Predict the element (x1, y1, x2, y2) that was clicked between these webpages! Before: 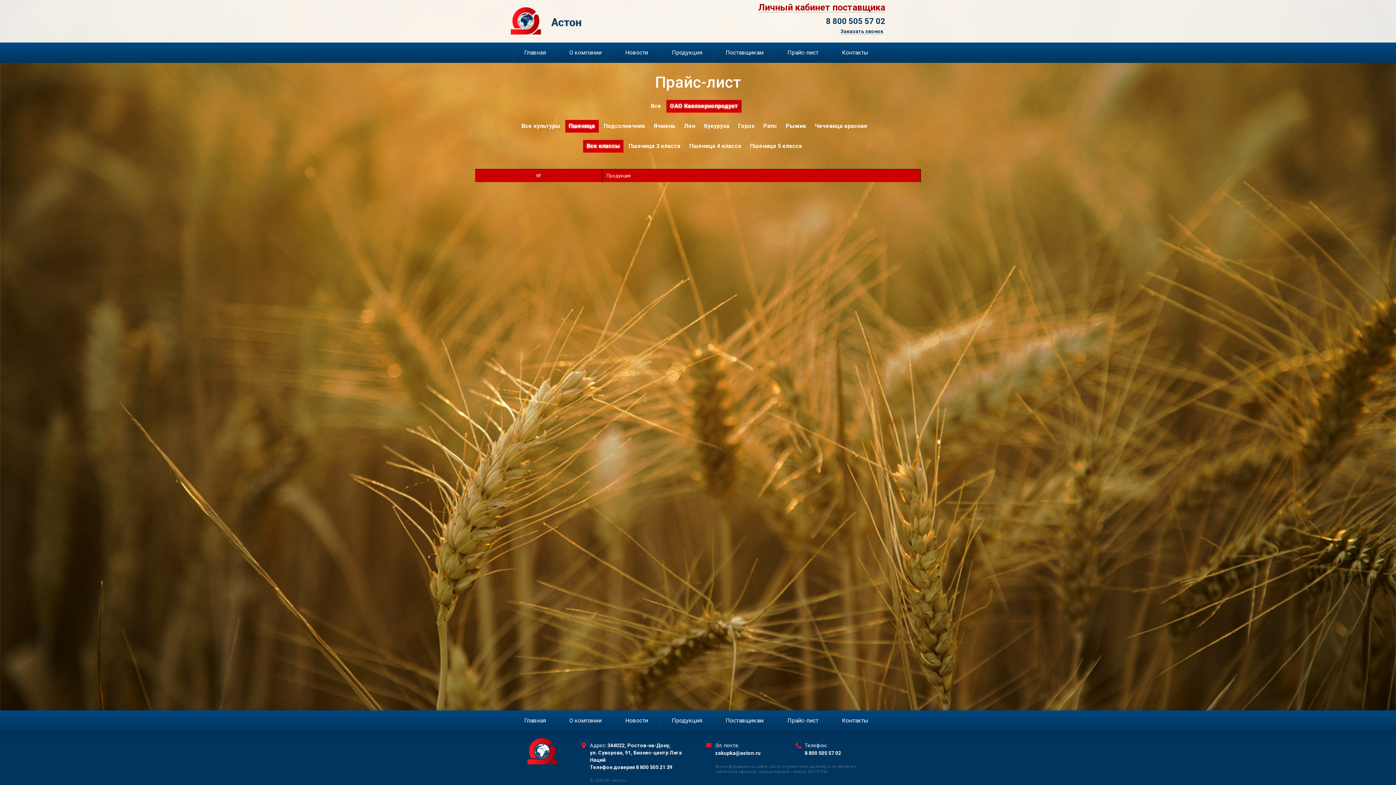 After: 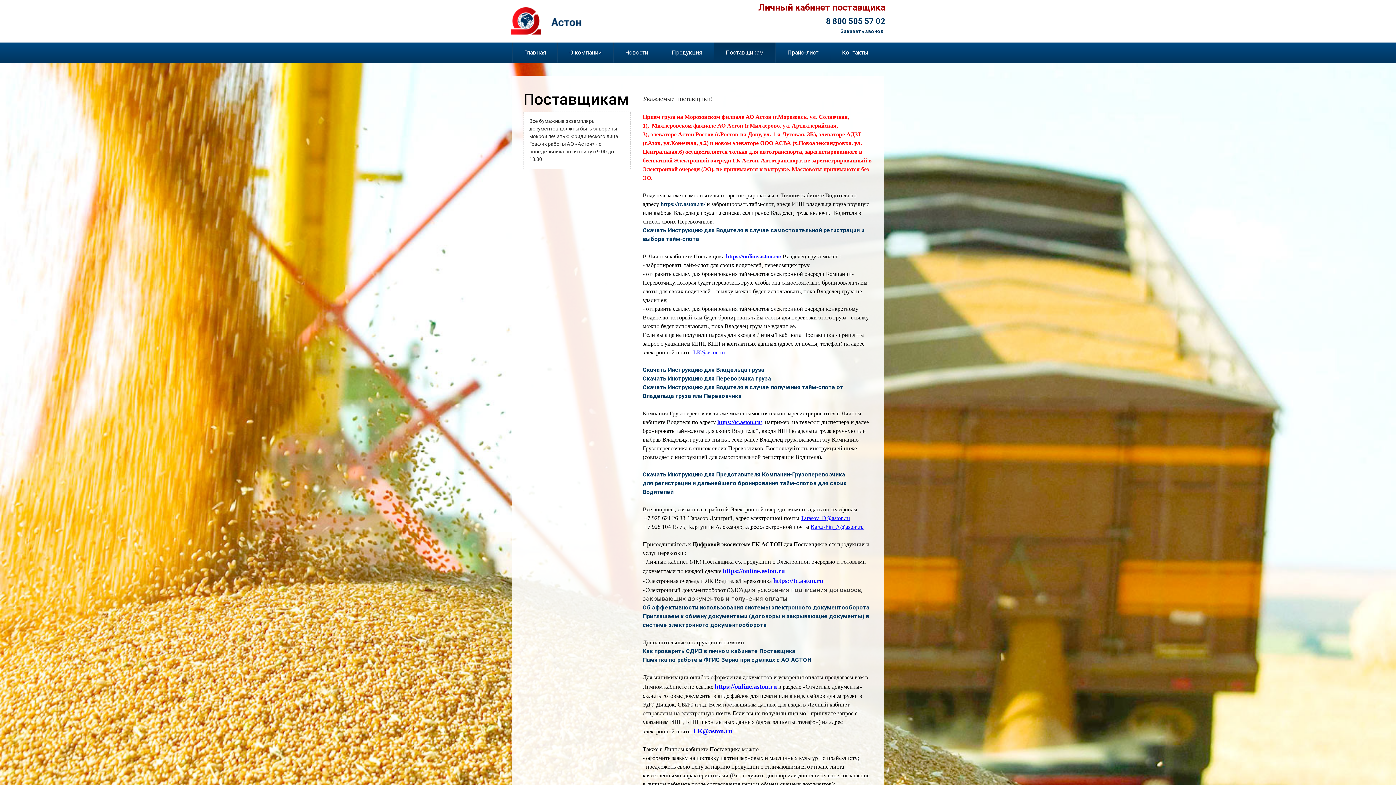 Action: label: Поставщикам bbox: (713, 42, 775, 62)